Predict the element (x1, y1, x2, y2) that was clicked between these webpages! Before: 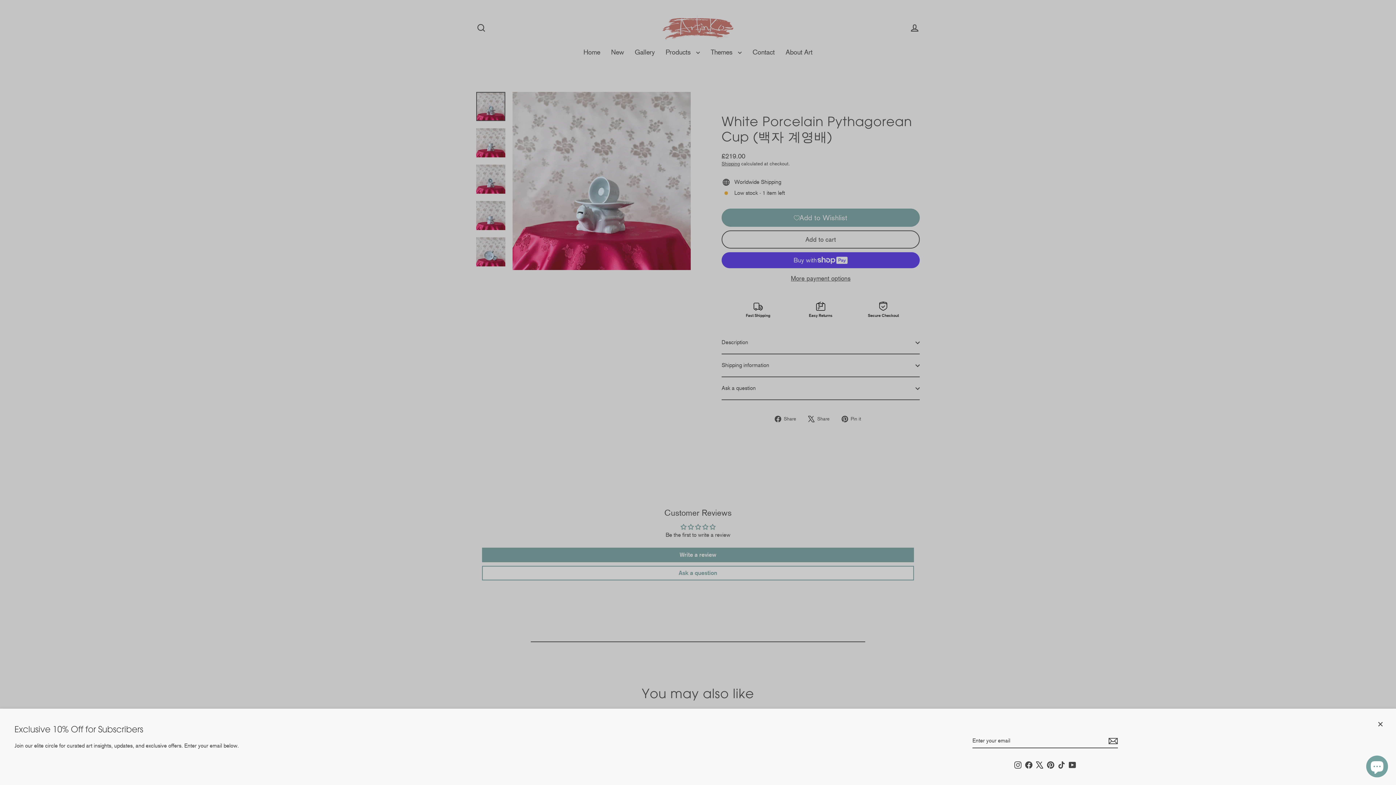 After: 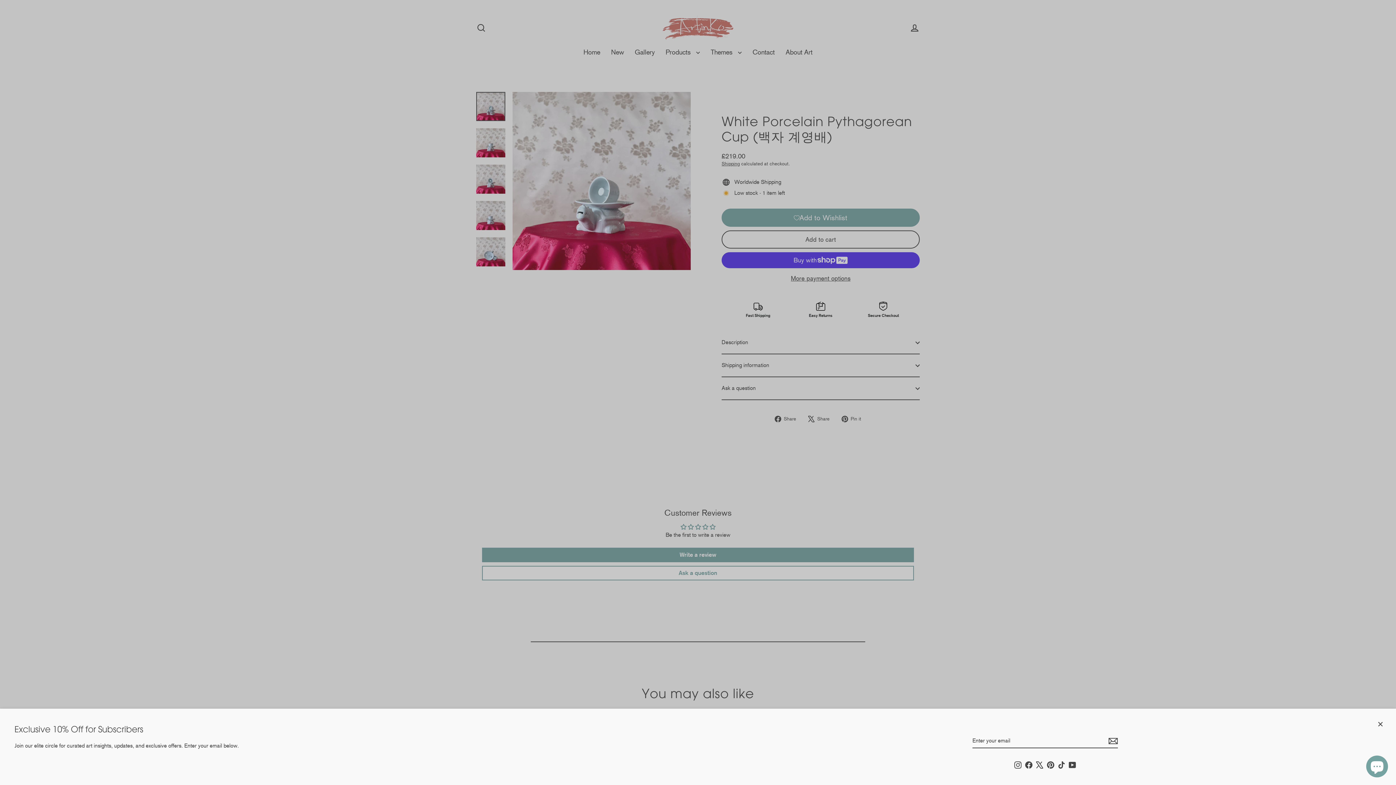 Action: label: Pinterest bbox: (1045, 759, 1056, 770)